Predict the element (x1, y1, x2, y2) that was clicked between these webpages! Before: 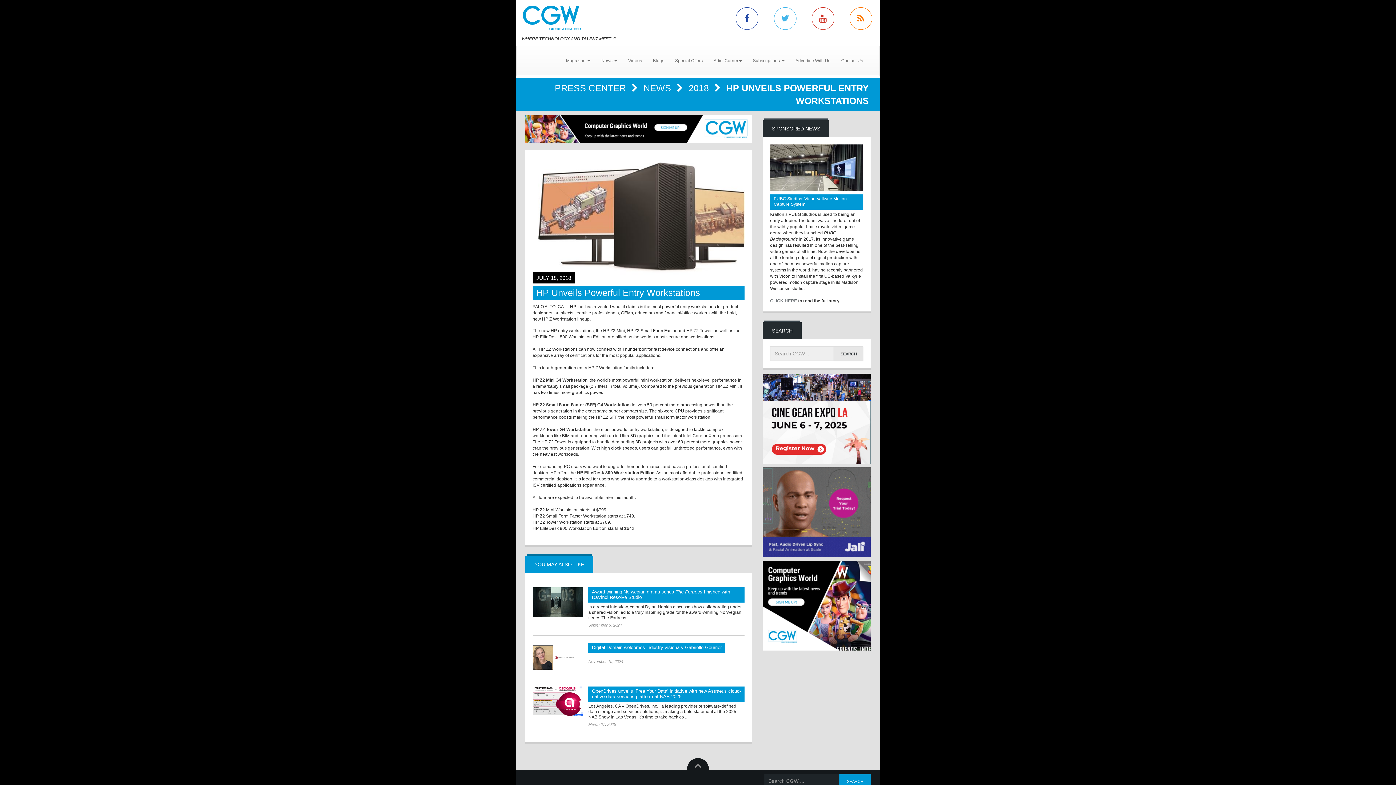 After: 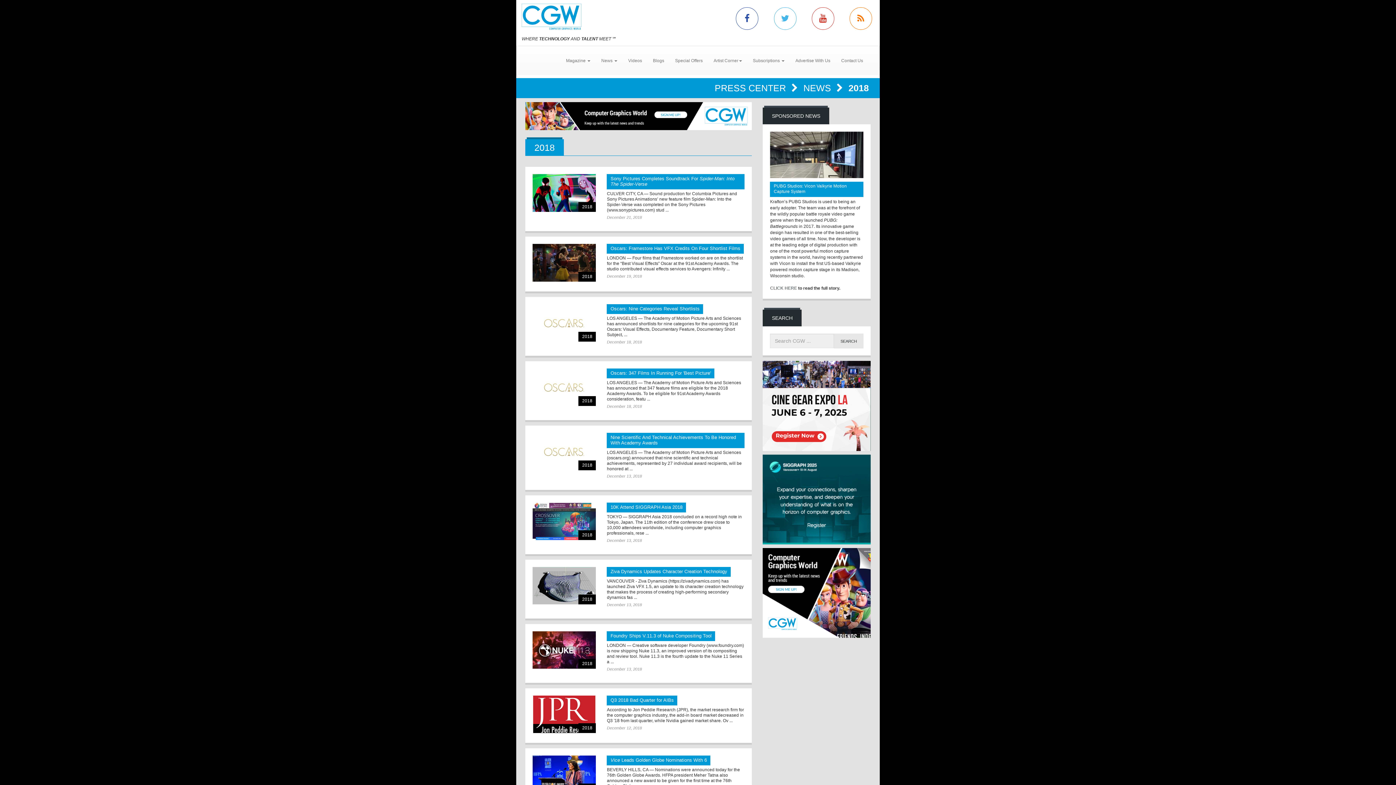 Action: label: 2018  bbox: (688, 82, 711, 93)